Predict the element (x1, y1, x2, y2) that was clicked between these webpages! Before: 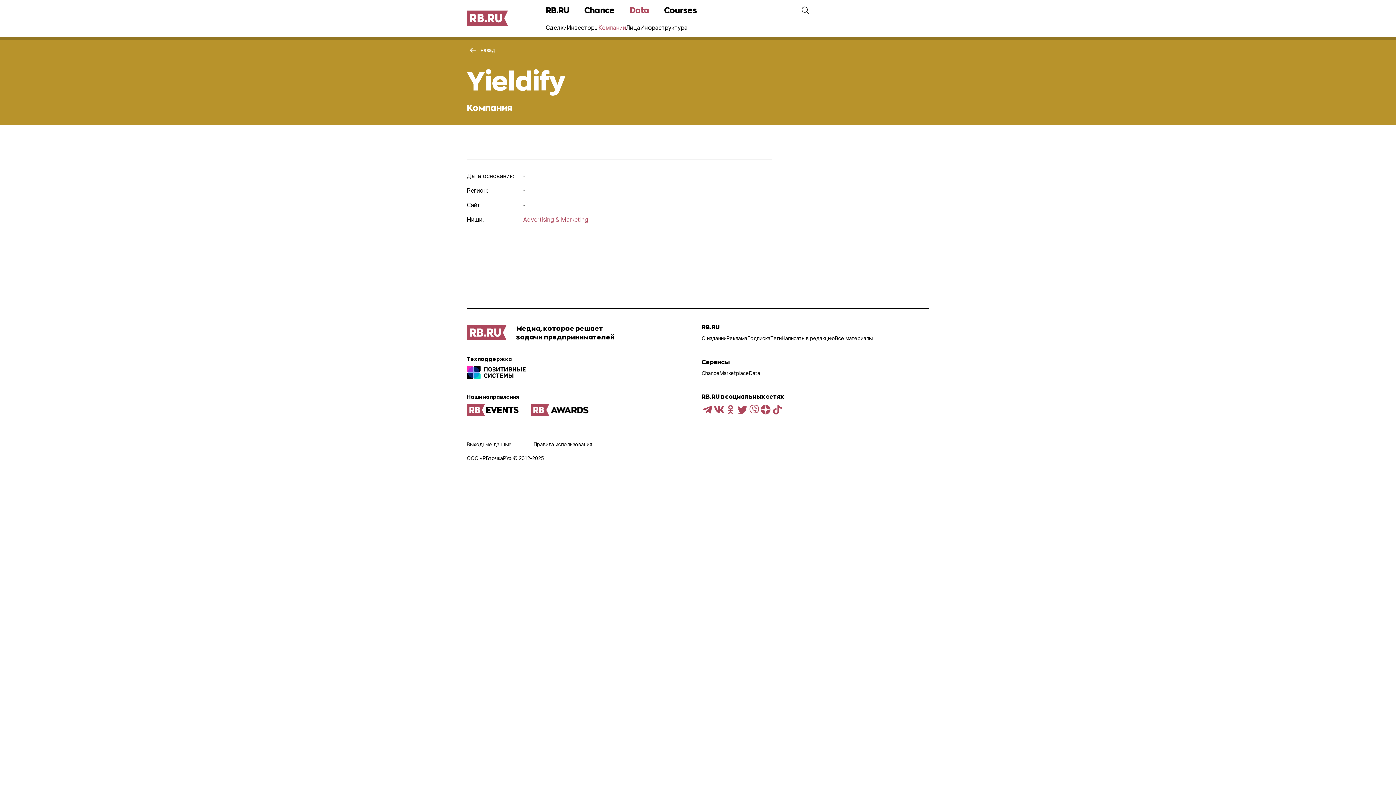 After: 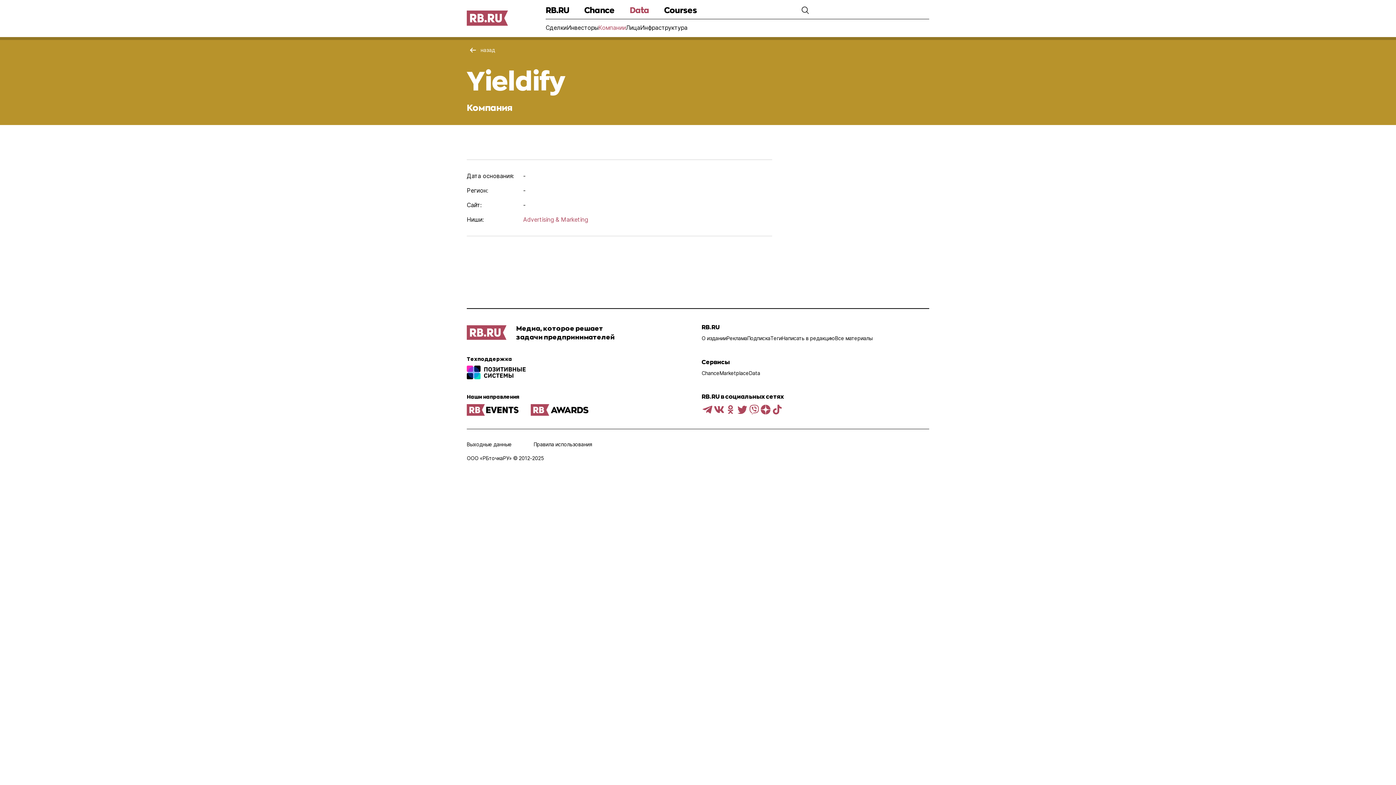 Action: label: Теги bbox: (770, 335, 781, 341)